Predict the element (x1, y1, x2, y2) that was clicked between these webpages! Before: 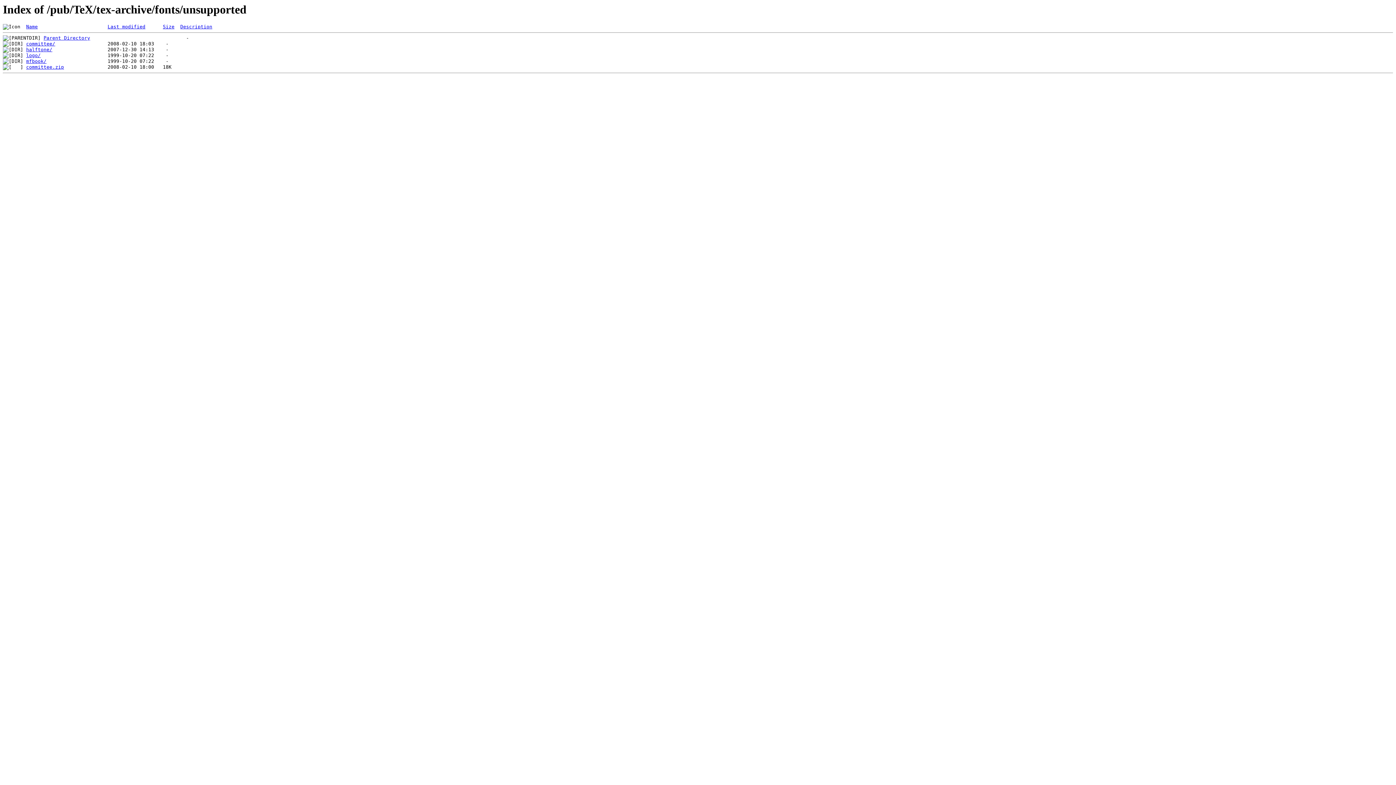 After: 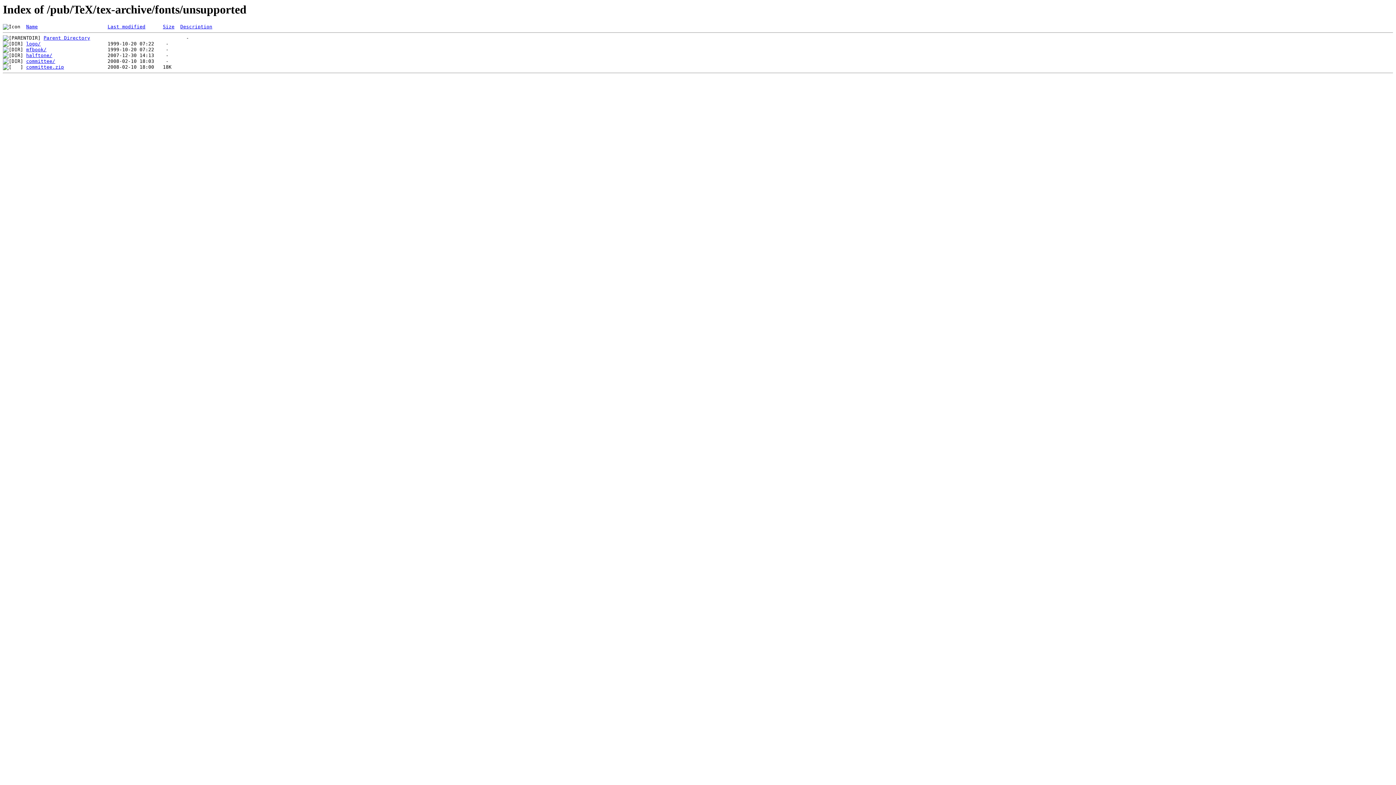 Action: bbox: (107, 24, 145, 29) label: Last modified